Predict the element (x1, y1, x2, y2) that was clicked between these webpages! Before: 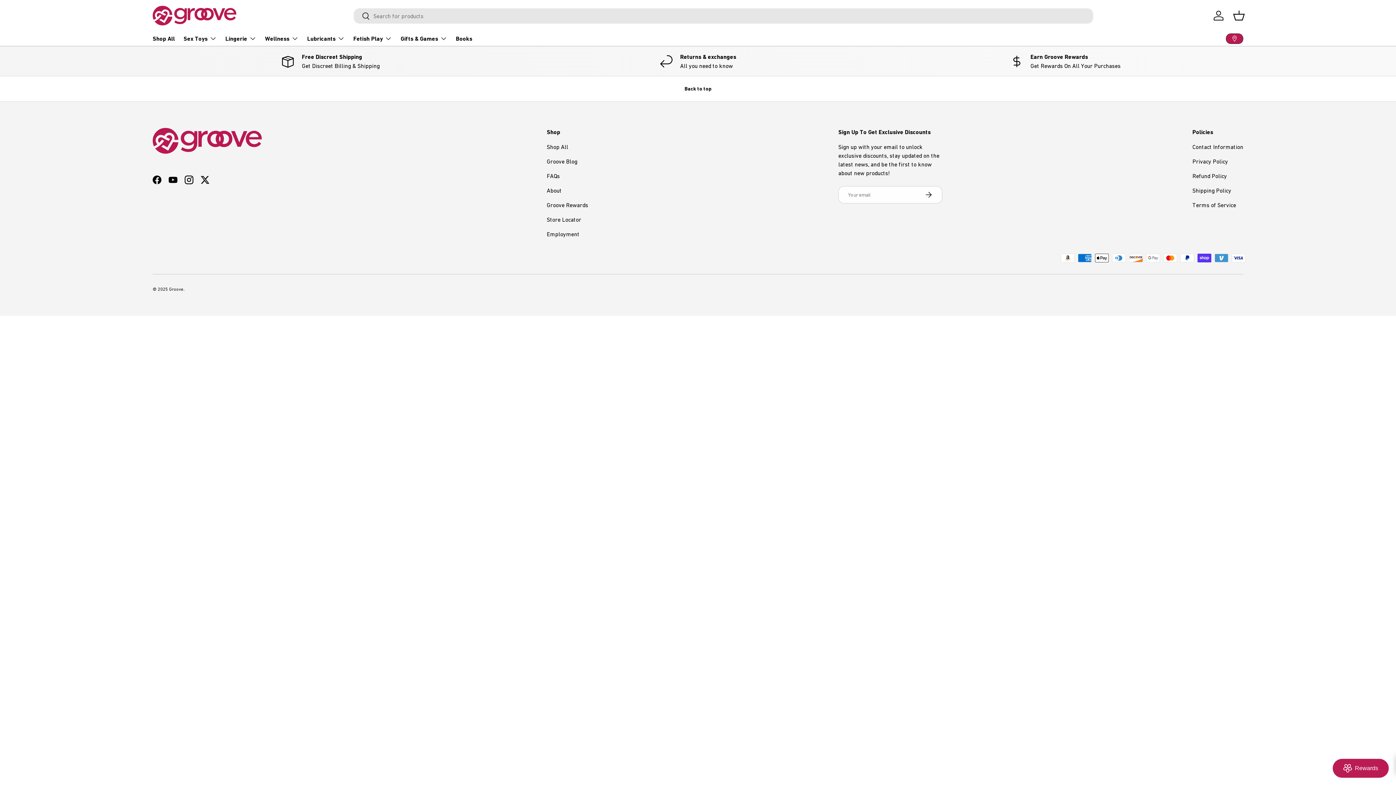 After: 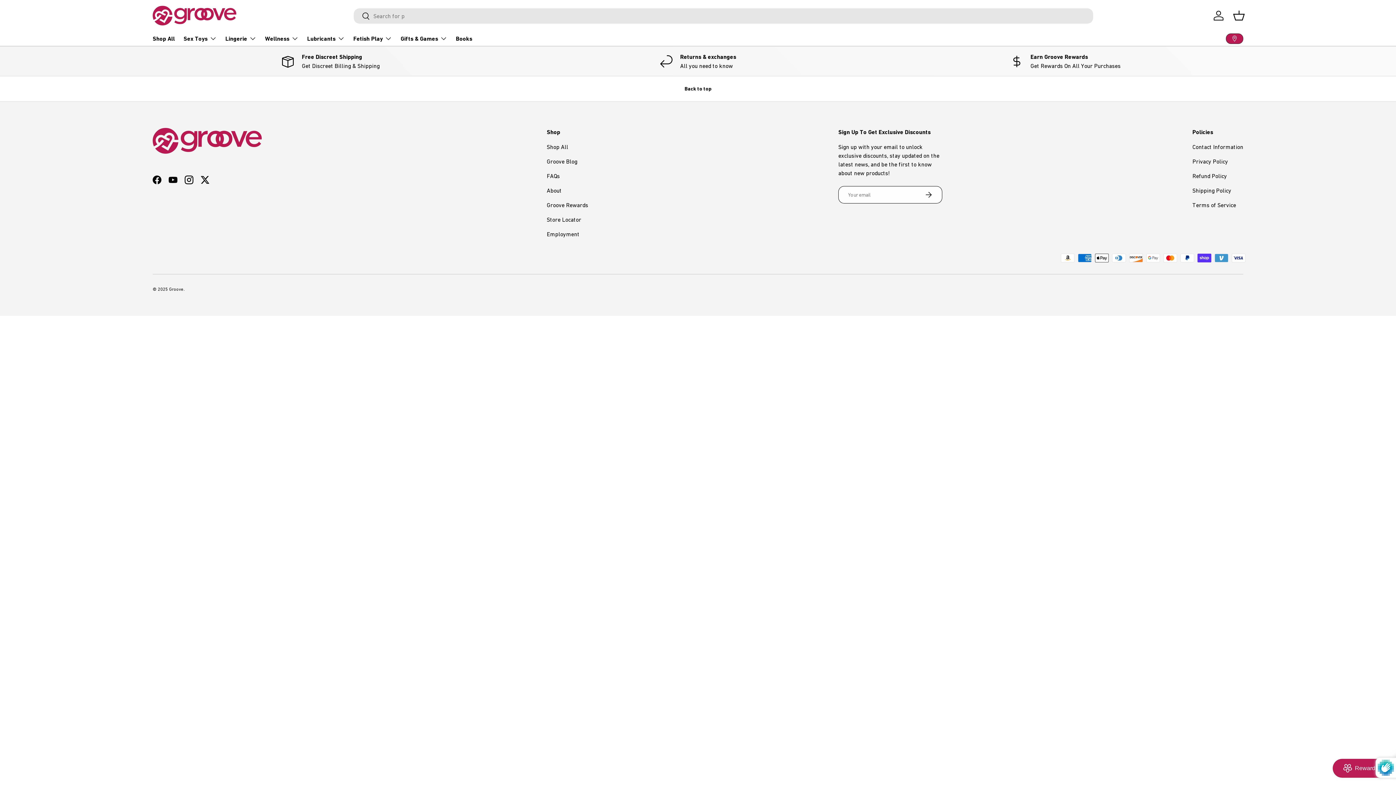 Action: label: SUBSCRIBE bbox: (914, 186, 942, 203)